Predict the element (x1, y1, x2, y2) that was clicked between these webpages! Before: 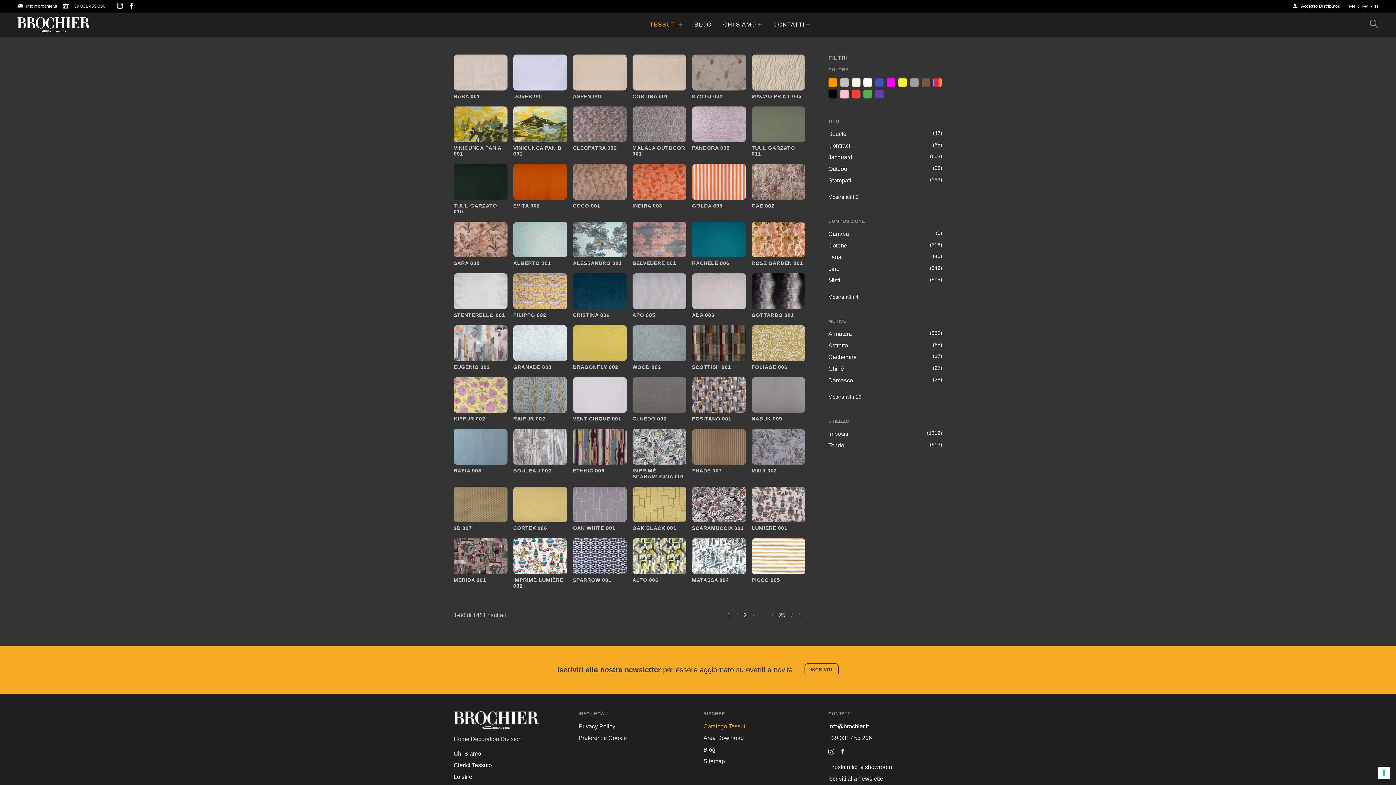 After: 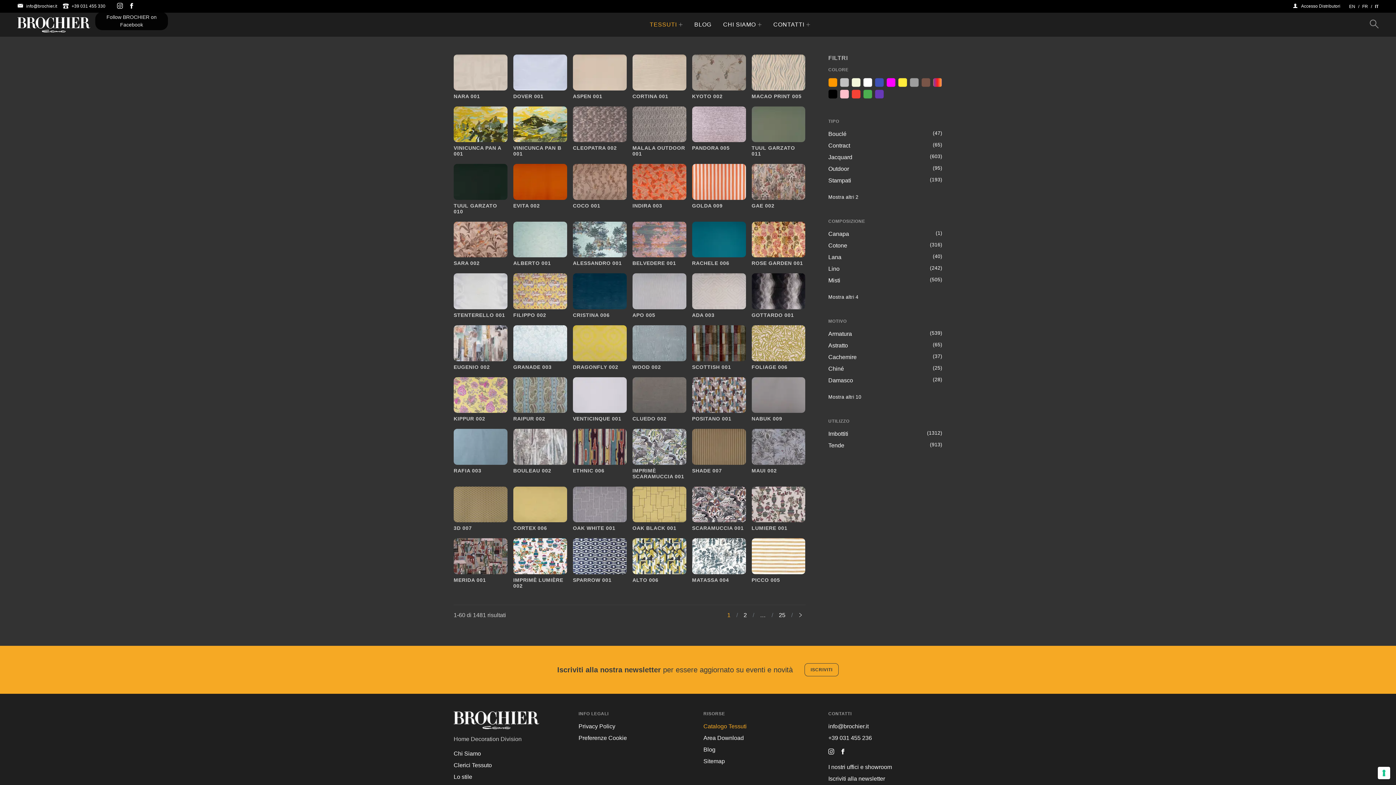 Action: bbox: (128, 2, 134, 9) label: Facebook